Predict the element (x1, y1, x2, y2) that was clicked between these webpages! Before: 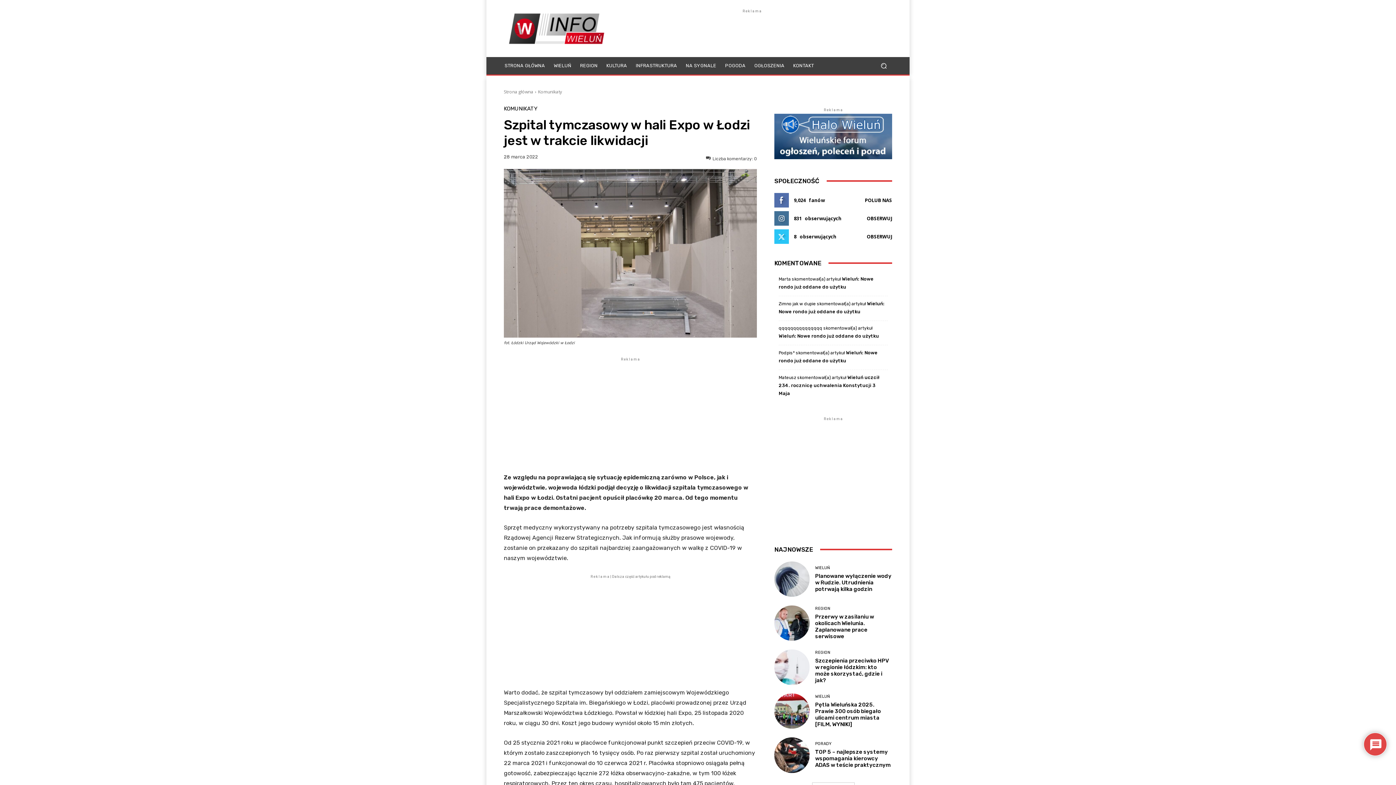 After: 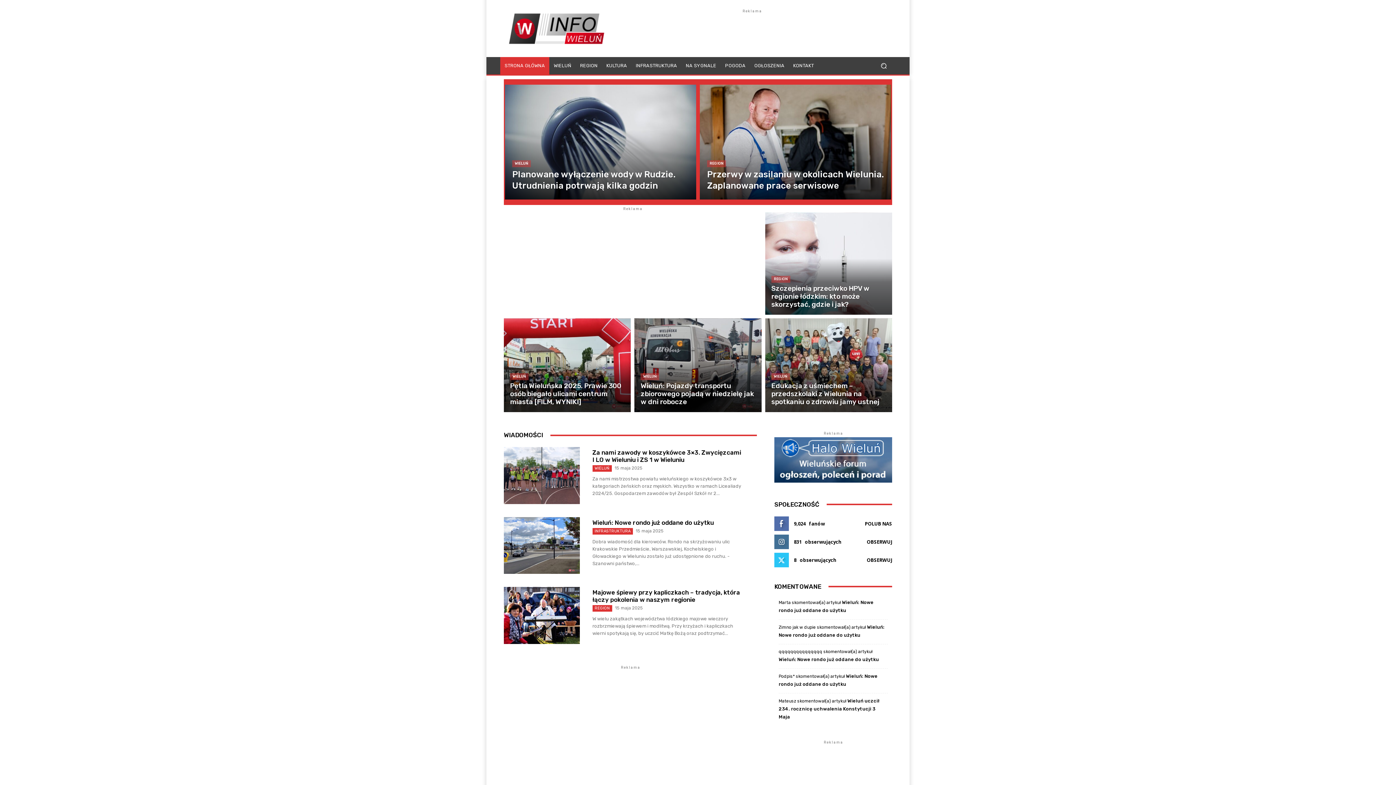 Action: label: Strona główna bbox: (504, 88, 533, 94)